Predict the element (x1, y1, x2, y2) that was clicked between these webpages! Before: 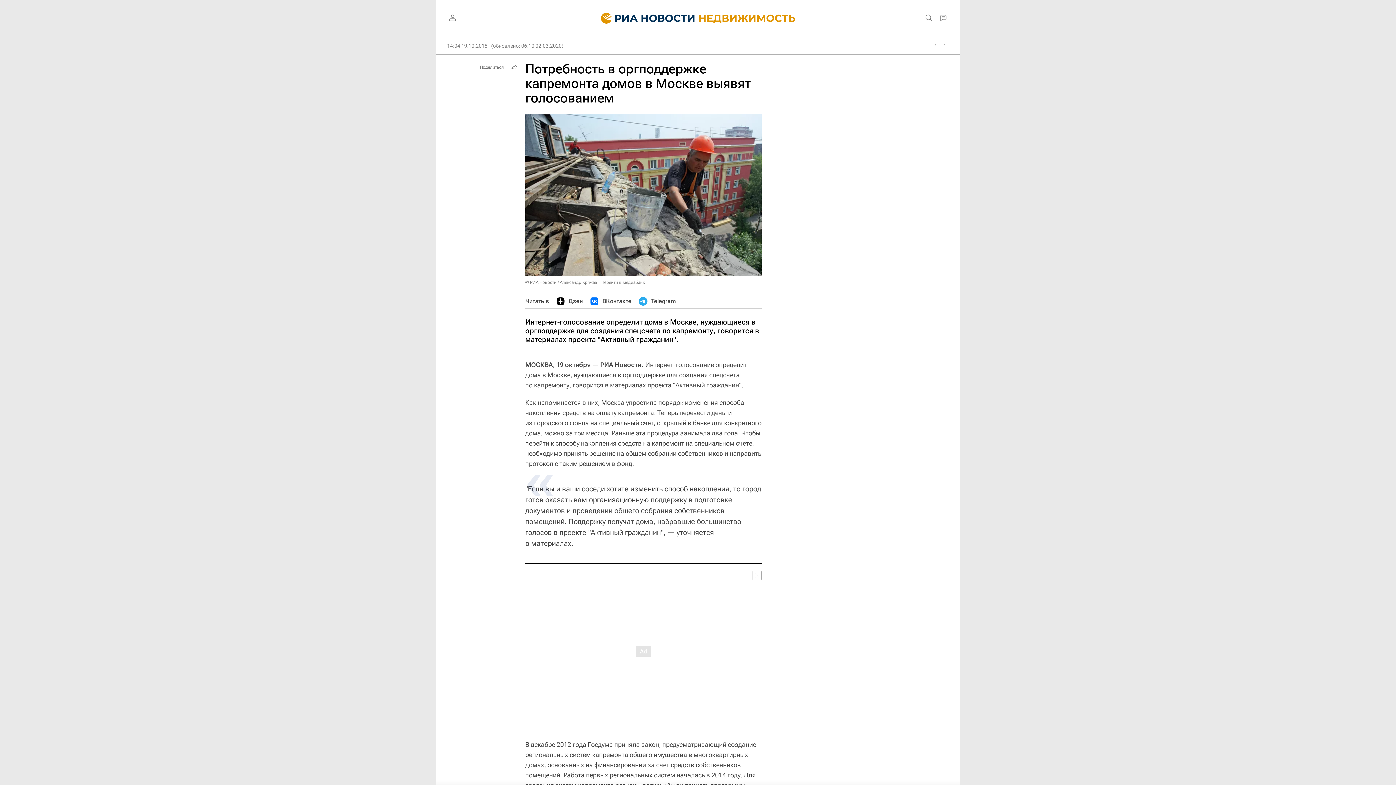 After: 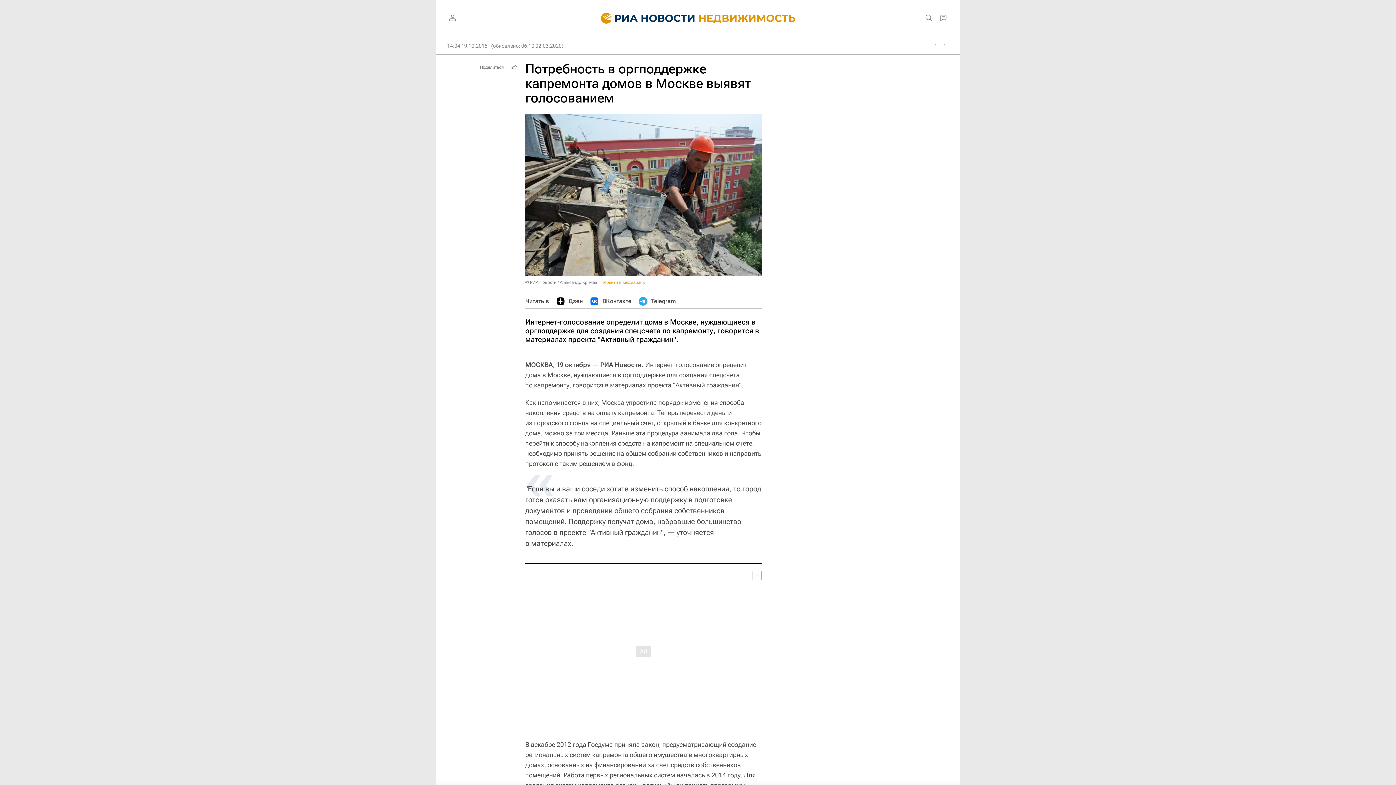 Action: label: Перейти в медиабанк bbox: (601, 280, 645, 285)